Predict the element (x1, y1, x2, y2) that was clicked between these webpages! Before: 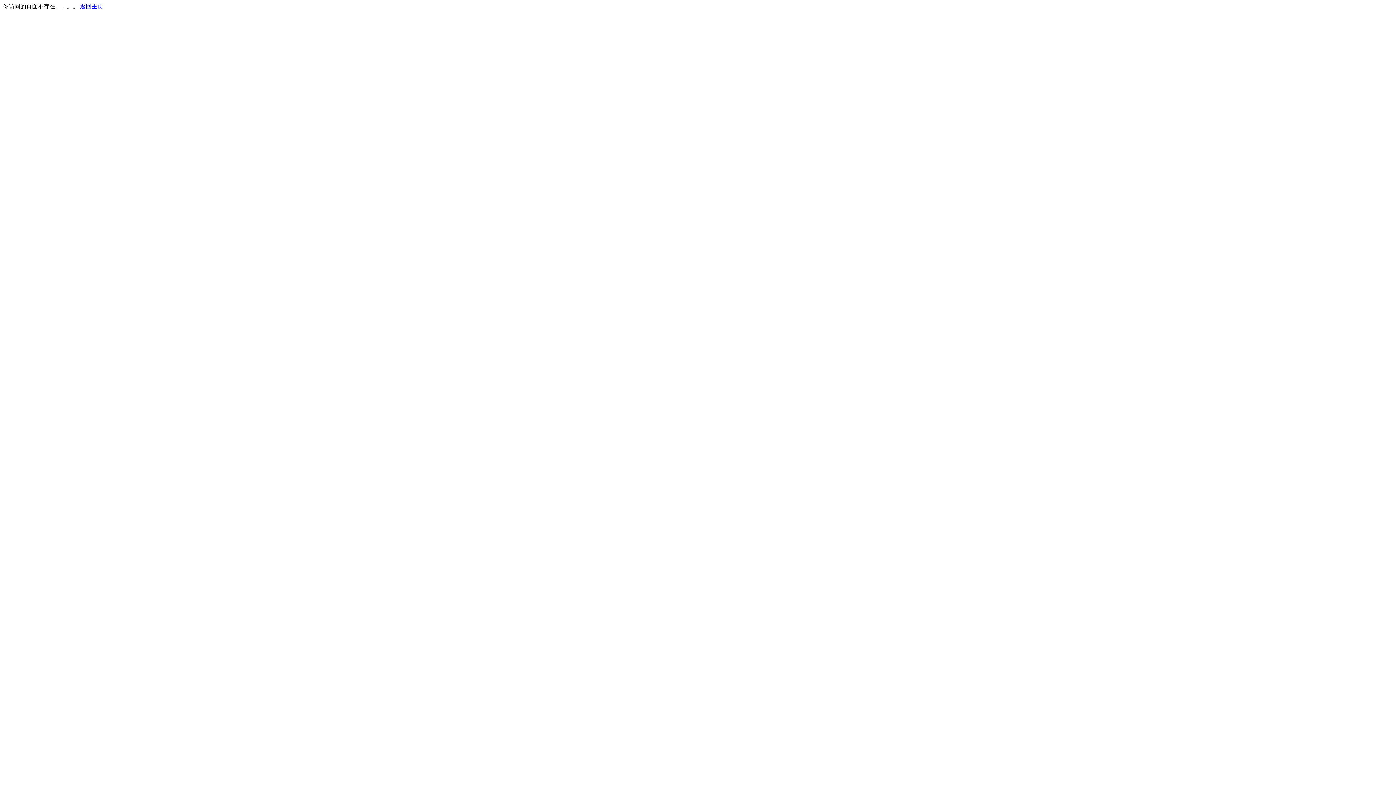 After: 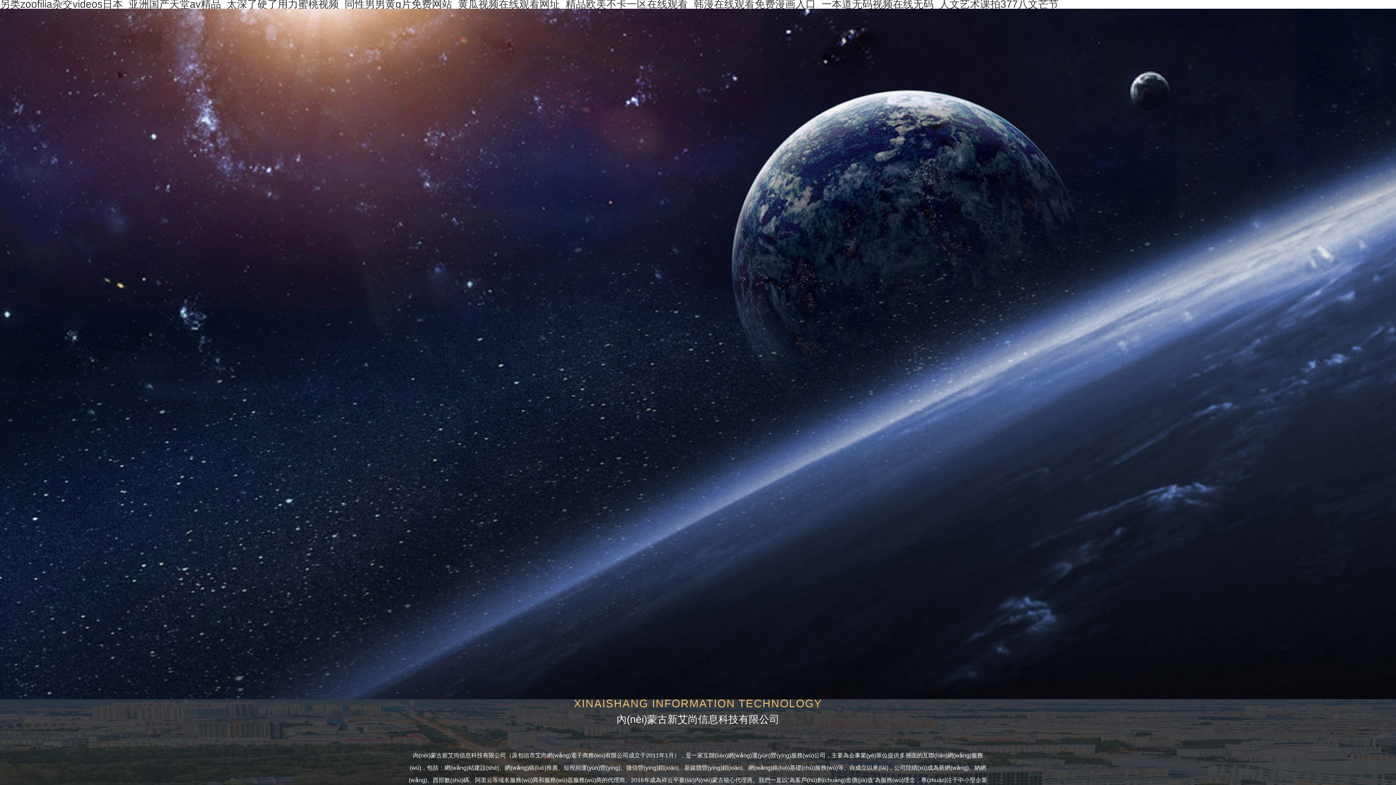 Action: label: 返回主页 bbox: (80, 3, 103, 9)